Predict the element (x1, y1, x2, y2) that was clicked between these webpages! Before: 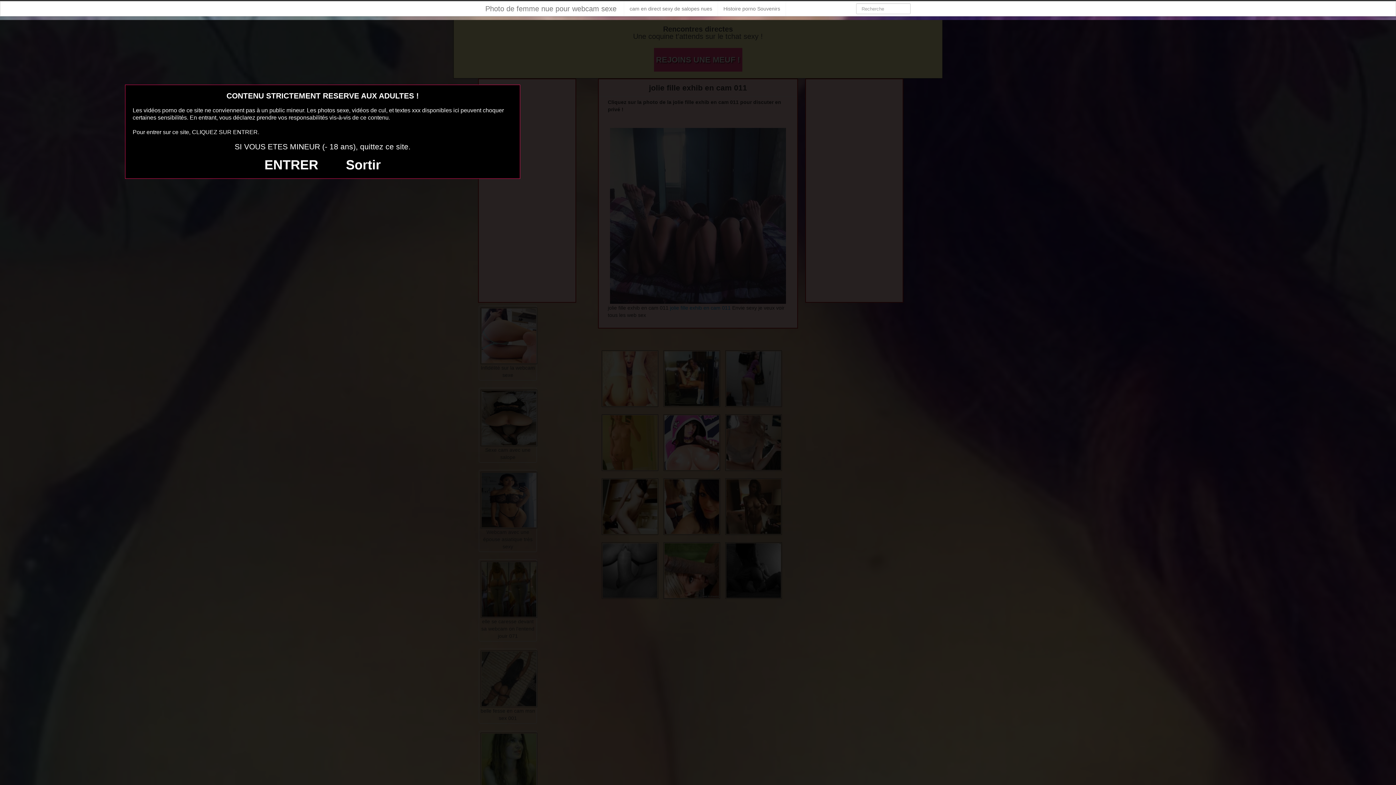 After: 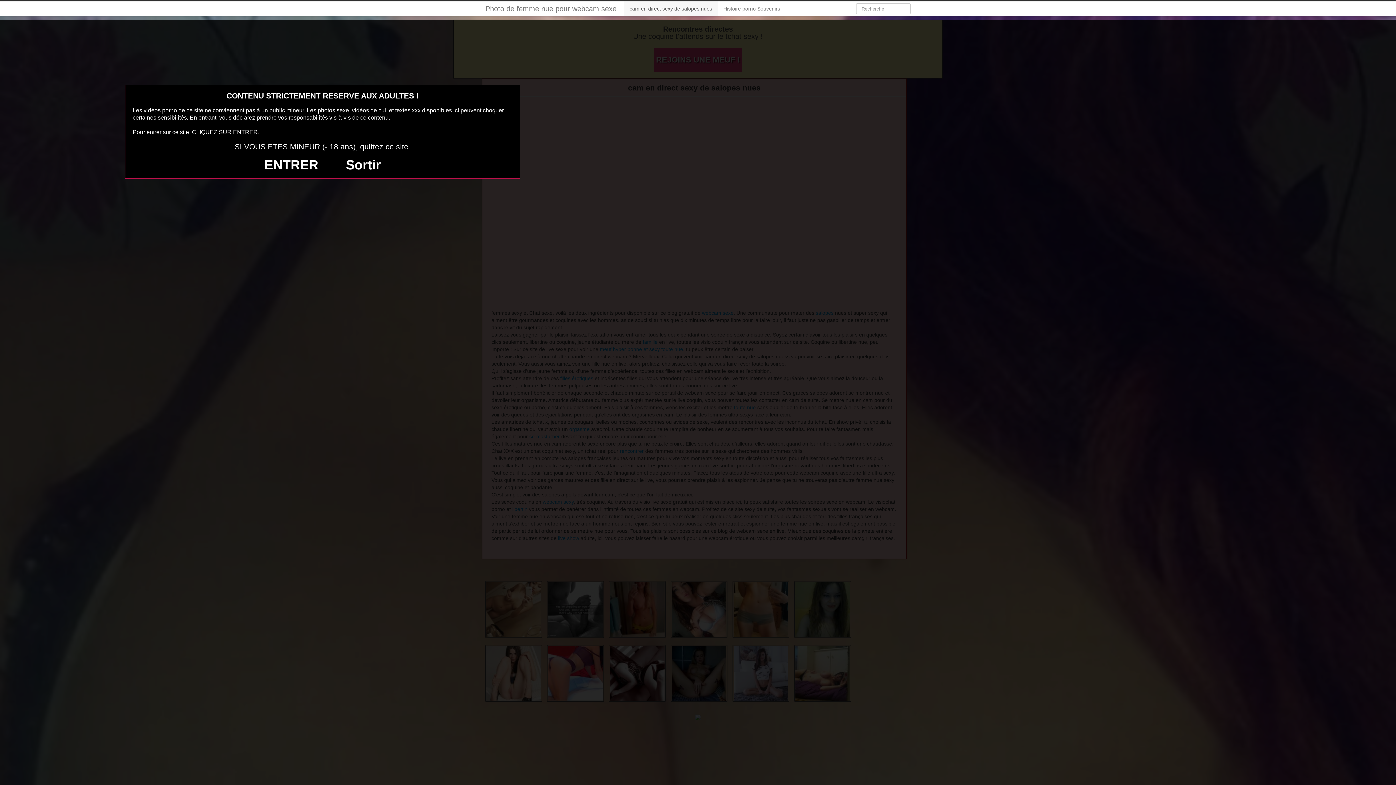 Action: label: cam en direct sexy de salopes nues bbox: (624, 1, 717, 16)